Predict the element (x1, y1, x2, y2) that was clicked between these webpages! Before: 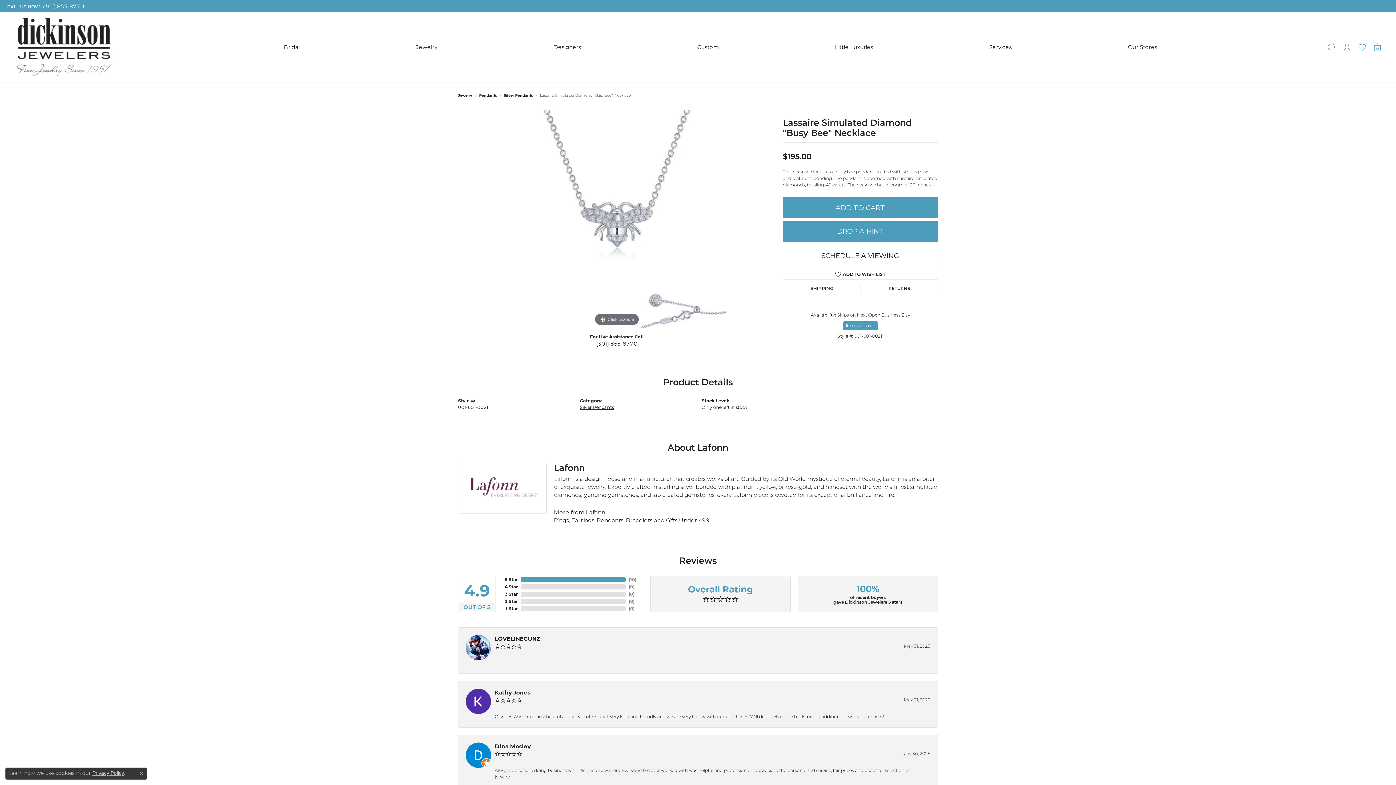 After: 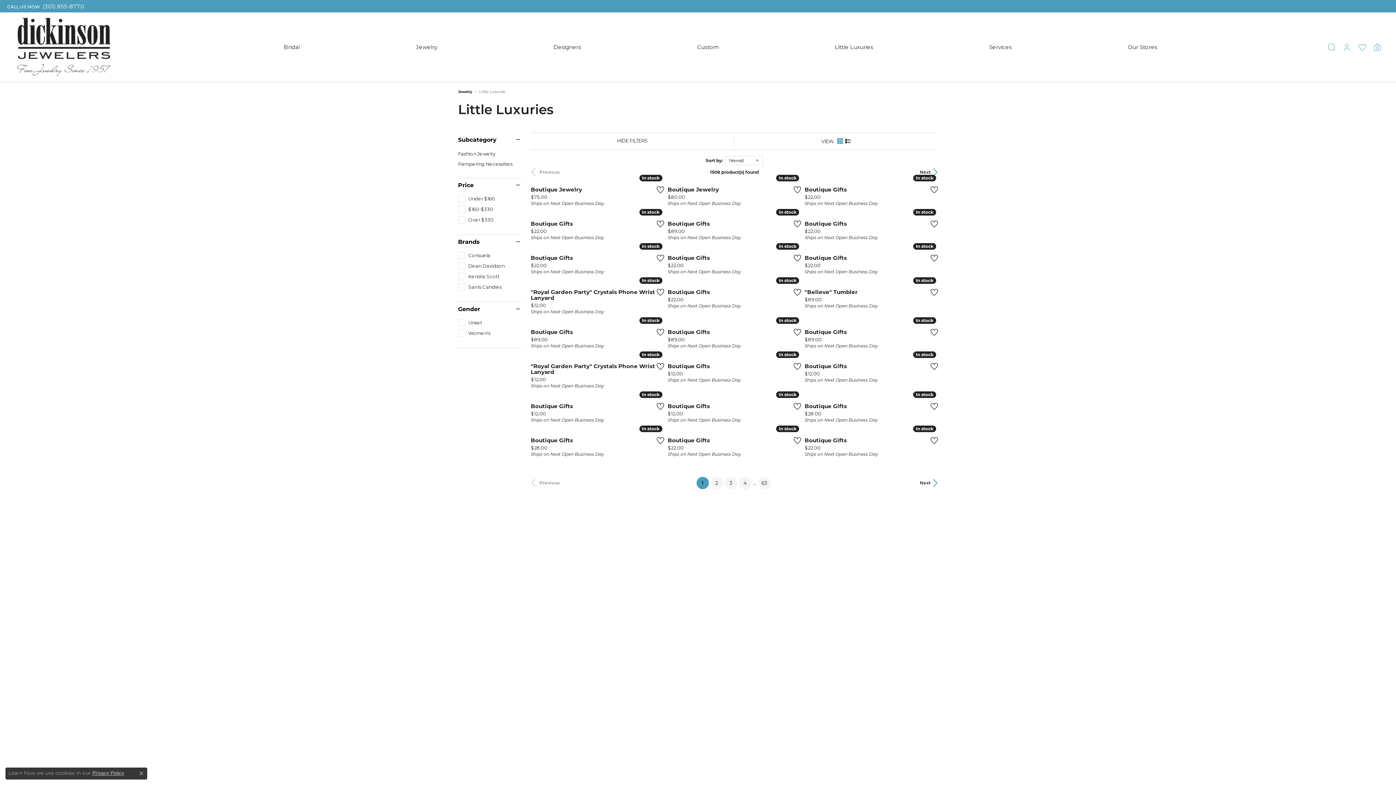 Action: bbox: (835, 12, 873, 81) label: Little Luxuries